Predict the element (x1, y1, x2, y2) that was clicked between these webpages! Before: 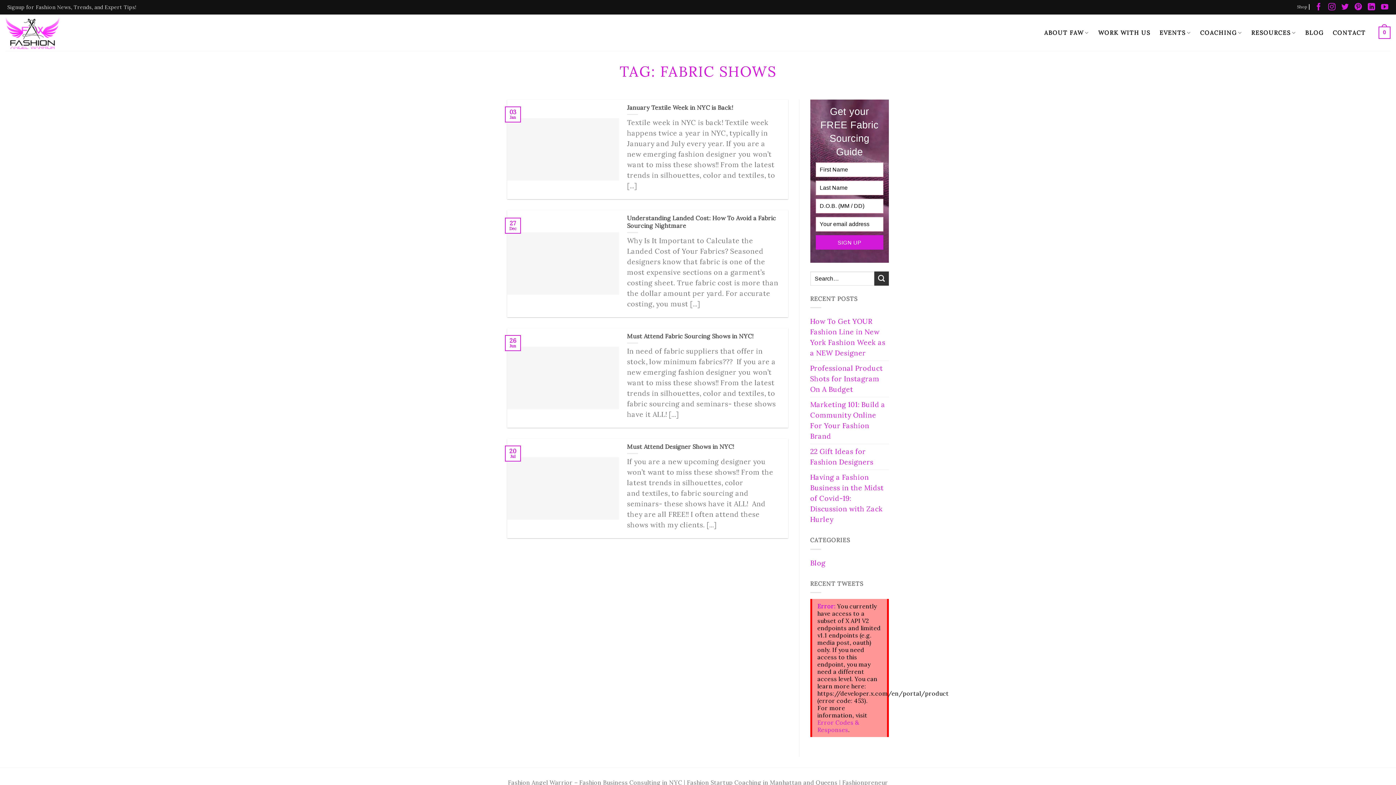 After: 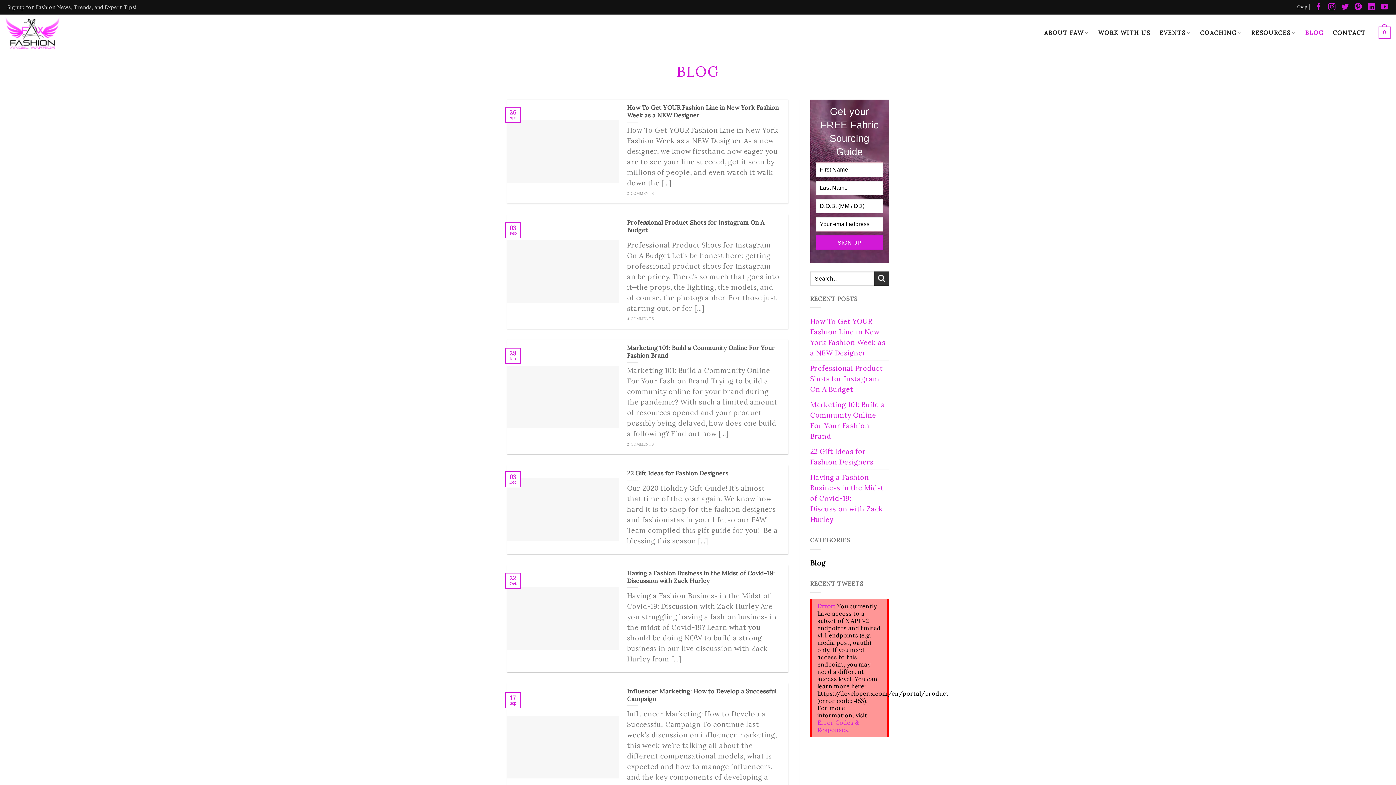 Action: bbox: (1305, 23, 1324, 41) label: BLOG